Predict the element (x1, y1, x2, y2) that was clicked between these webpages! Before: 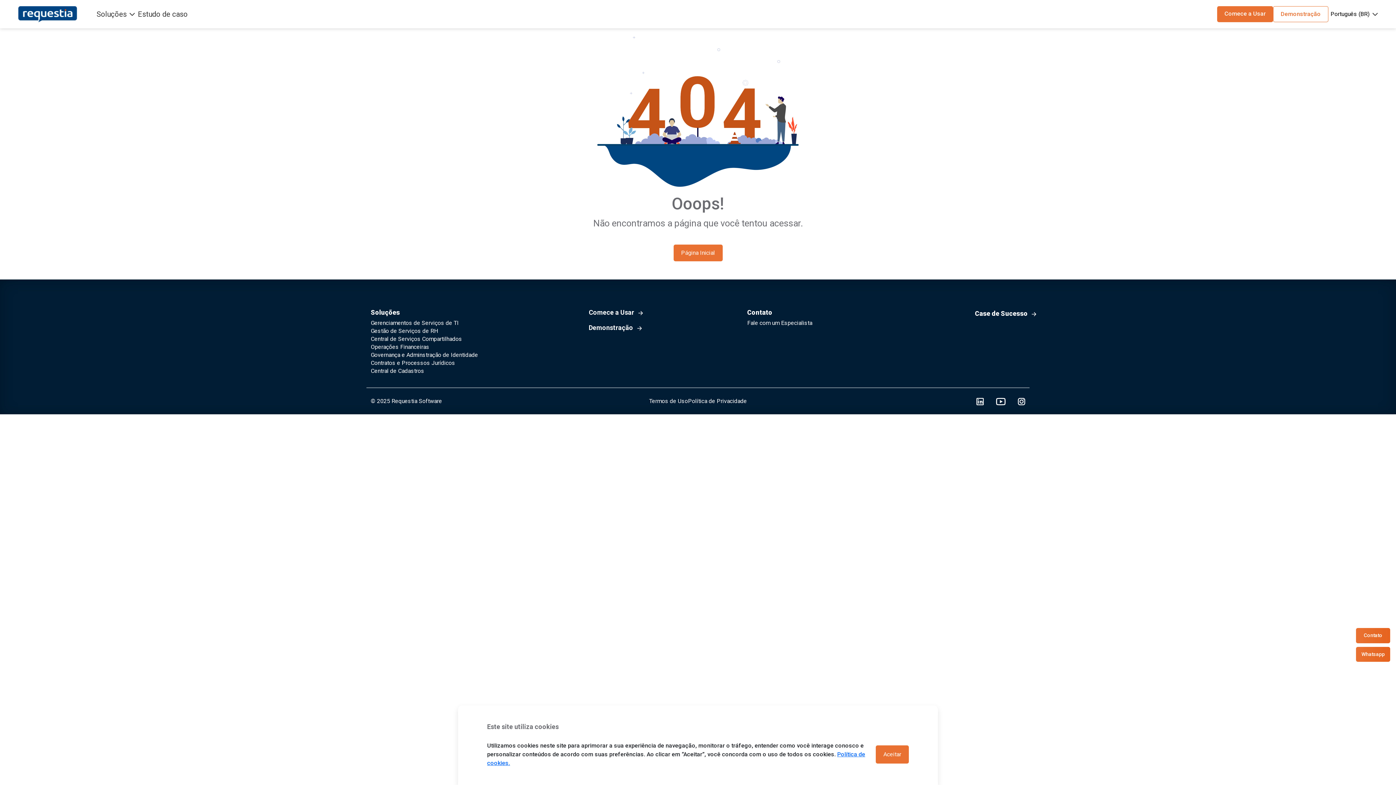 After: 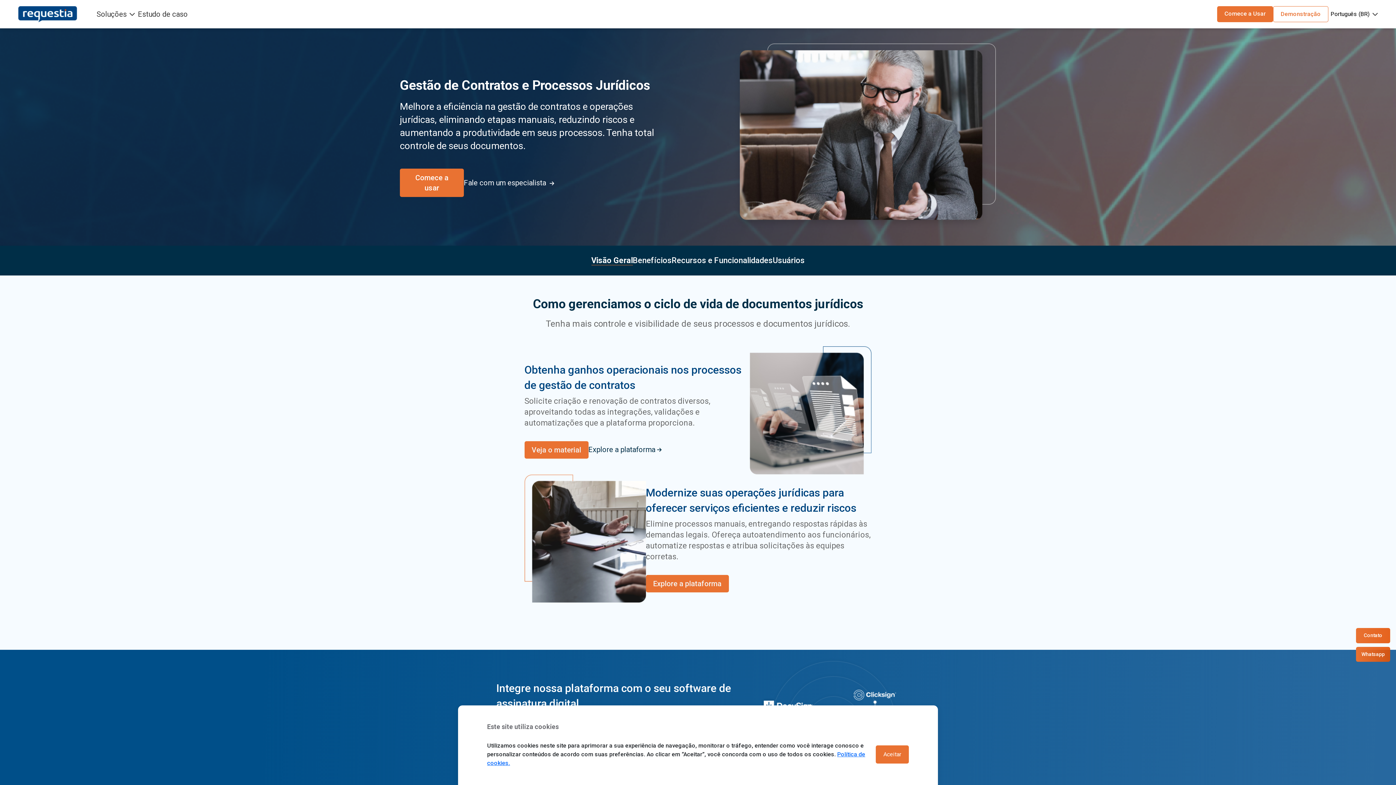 Action: label: Contratos e Processos Jurídicos bbox: (370, 359, 455, 367)